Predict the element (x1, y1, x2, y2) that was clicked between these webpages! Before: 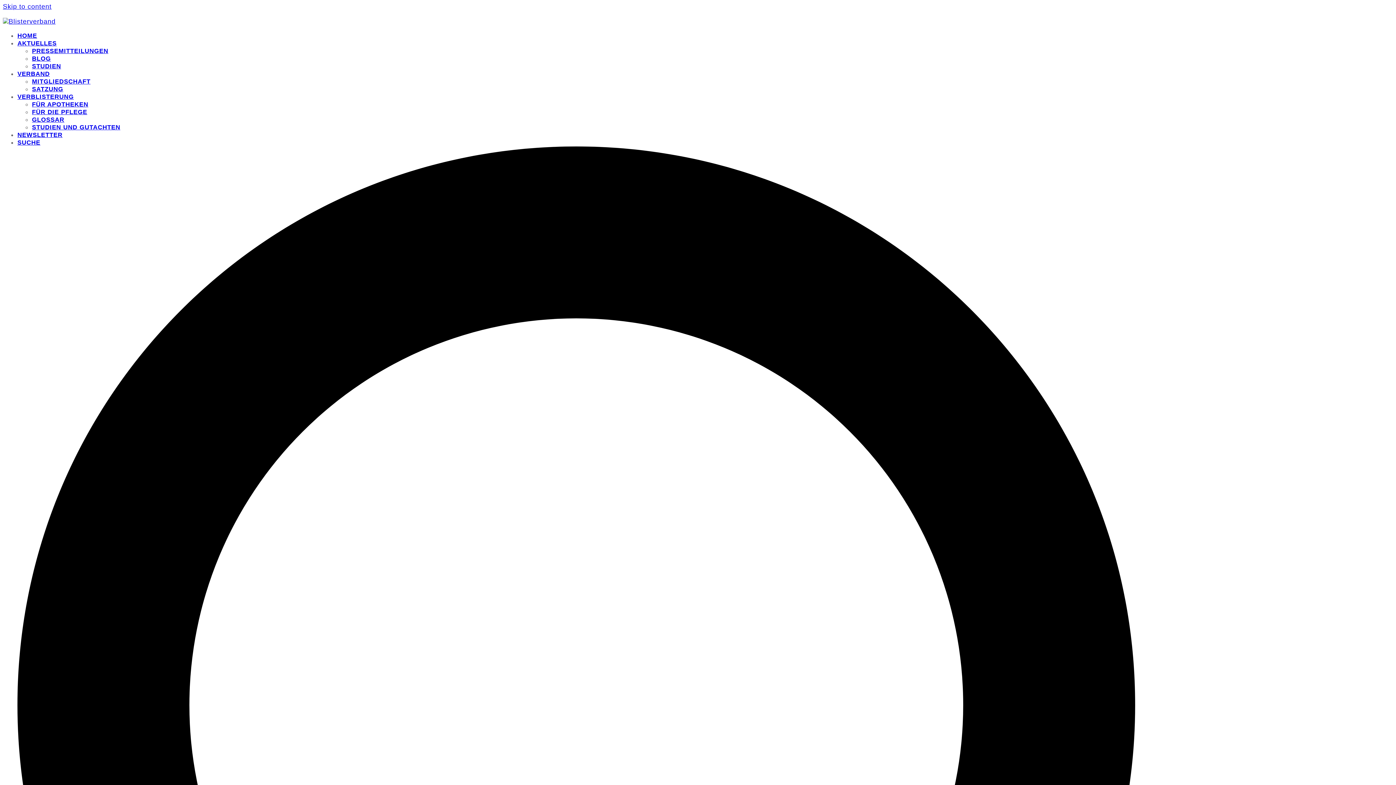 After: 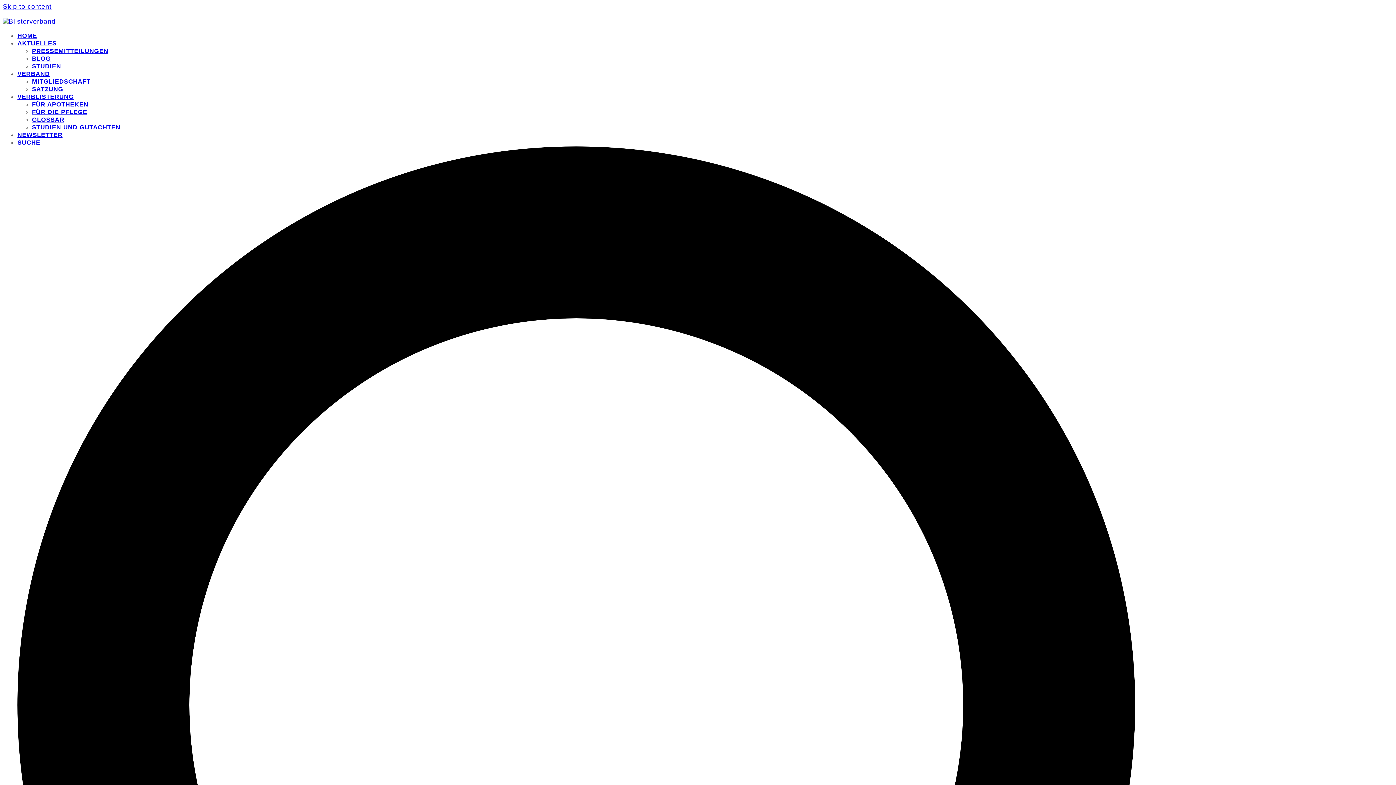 Action: bbox: (32, 62, 61, 69) label: STUDIEN